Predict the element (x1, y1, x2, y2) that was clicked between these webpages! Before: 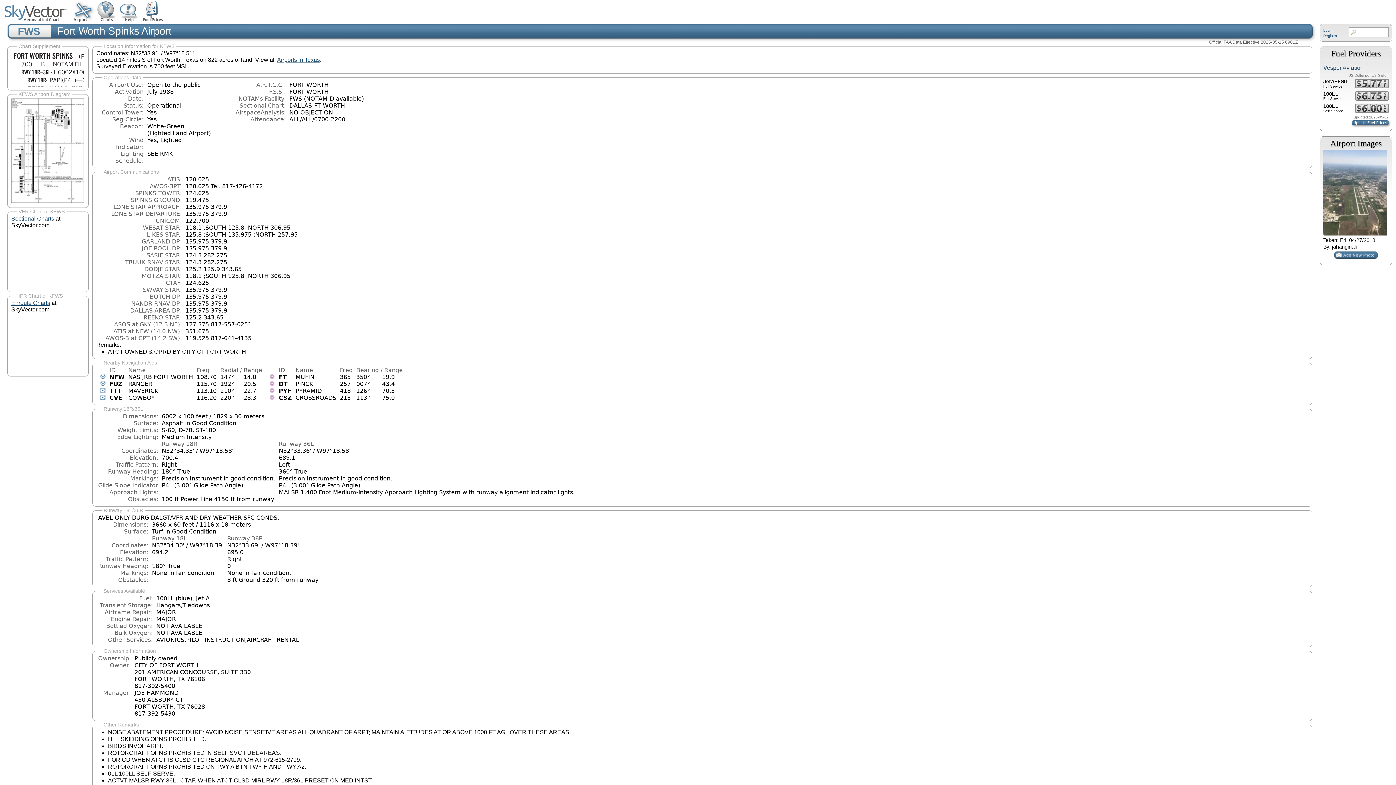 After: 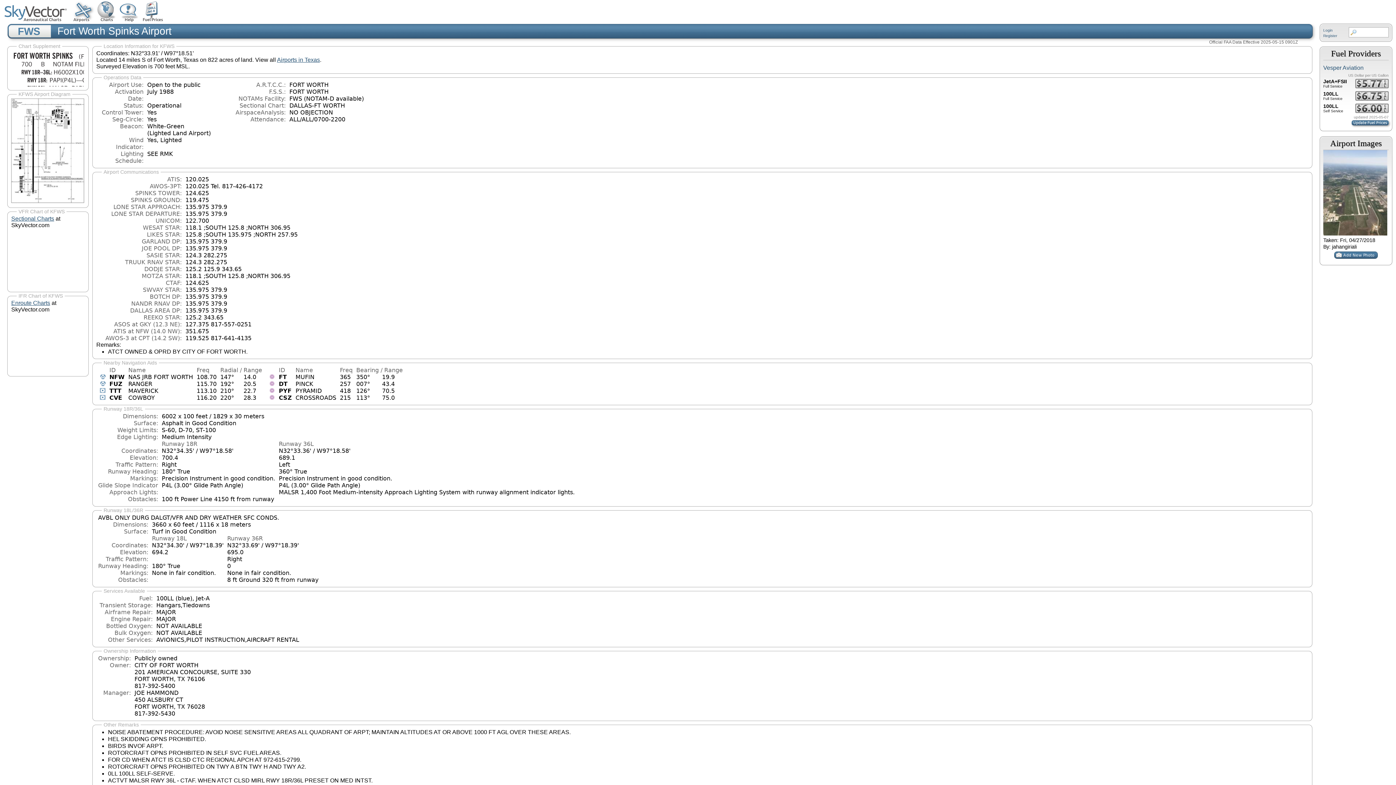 Action: bbox: (11, 197, 84, 203)